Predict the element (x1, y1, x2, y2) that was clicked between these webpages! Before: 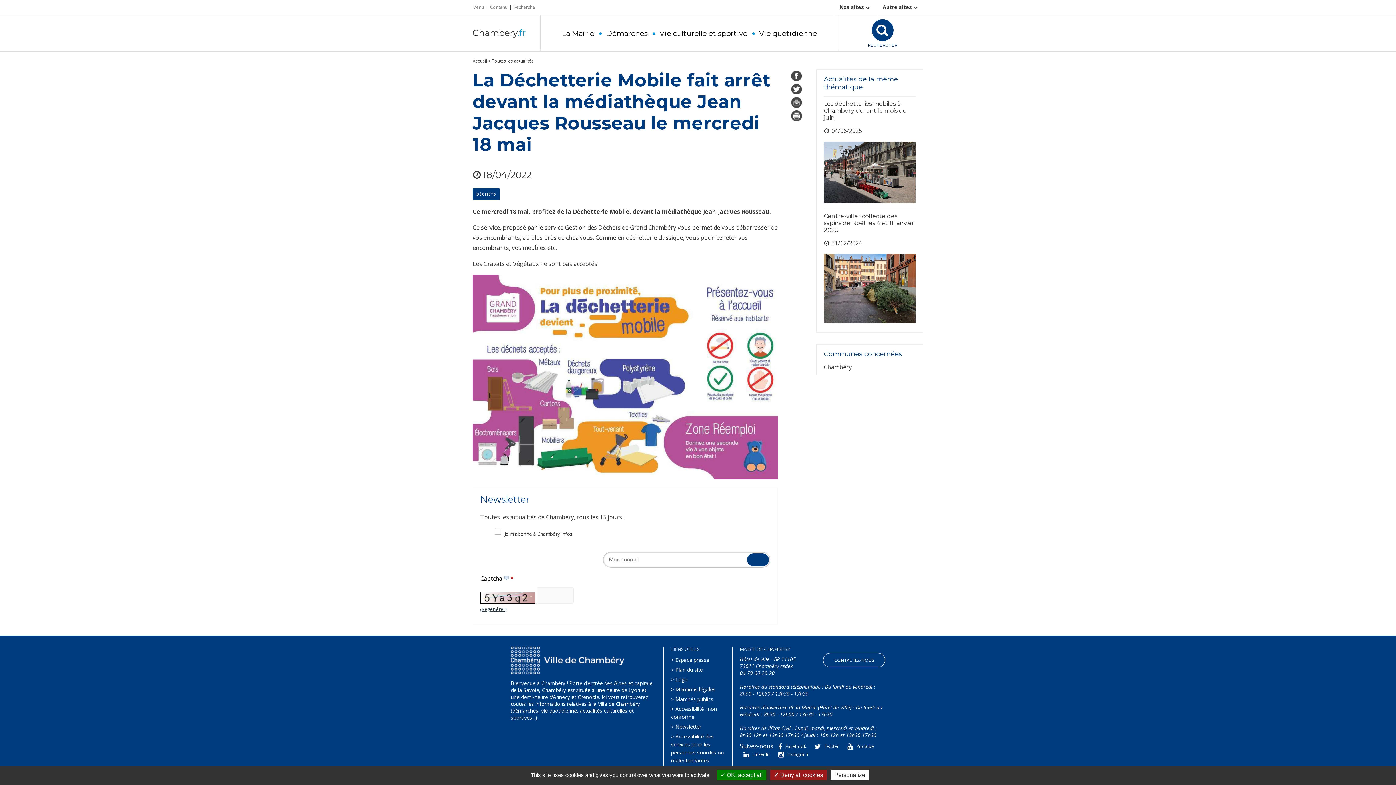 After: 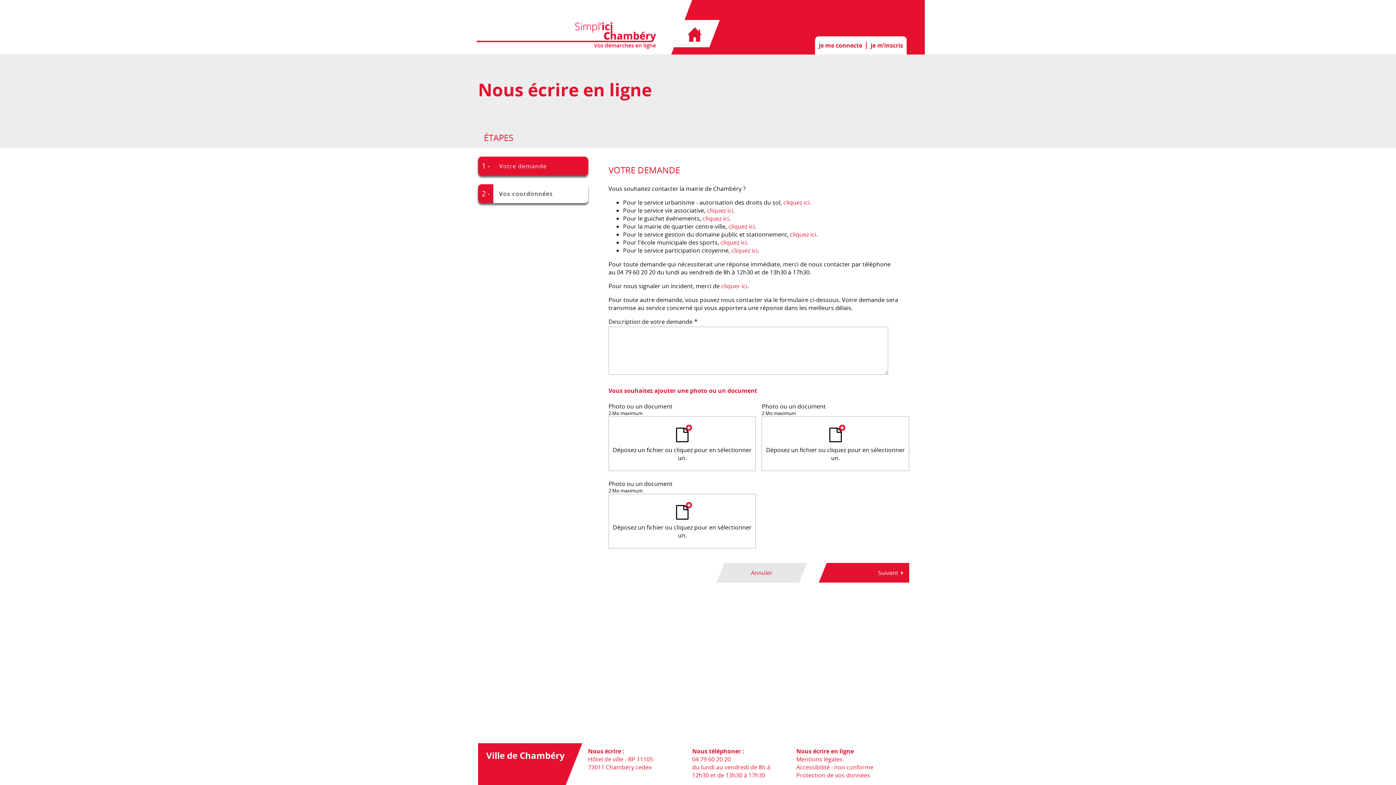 Action: label: CONTACTEZ-NOUS bbox: (823, 653, 885, 667)